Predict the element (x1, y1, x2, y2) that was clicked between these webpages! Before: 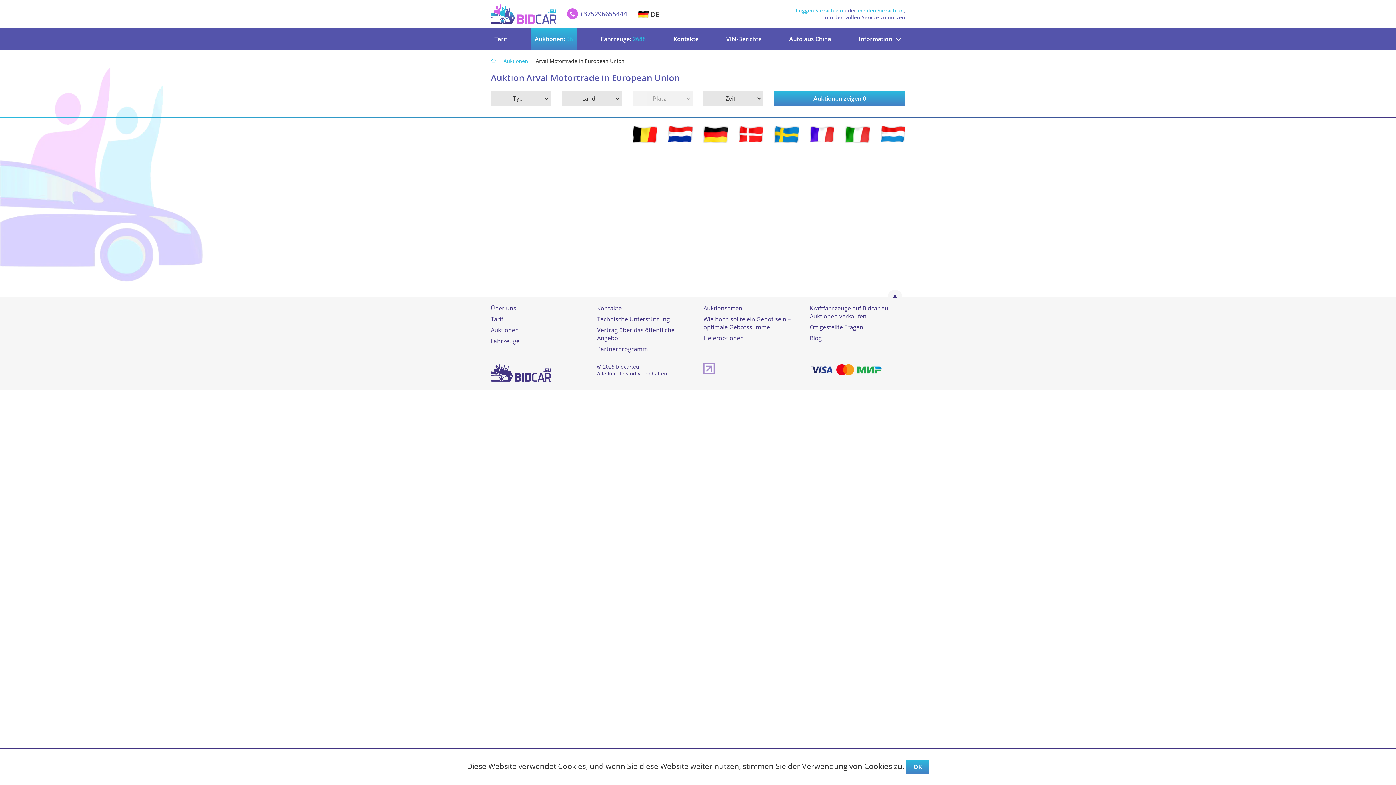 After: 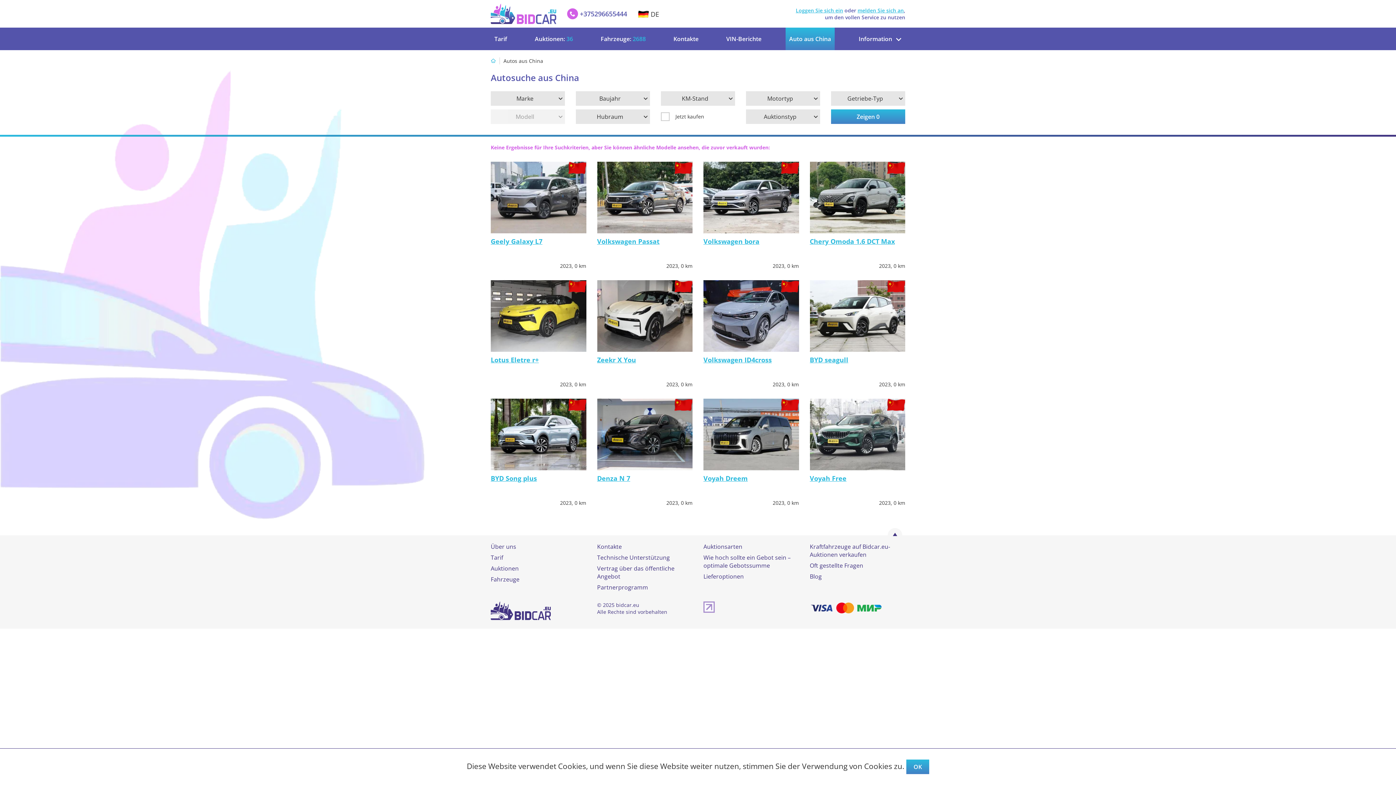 Action: label: Auto aus China bbox: (785, 27, 834, 50)